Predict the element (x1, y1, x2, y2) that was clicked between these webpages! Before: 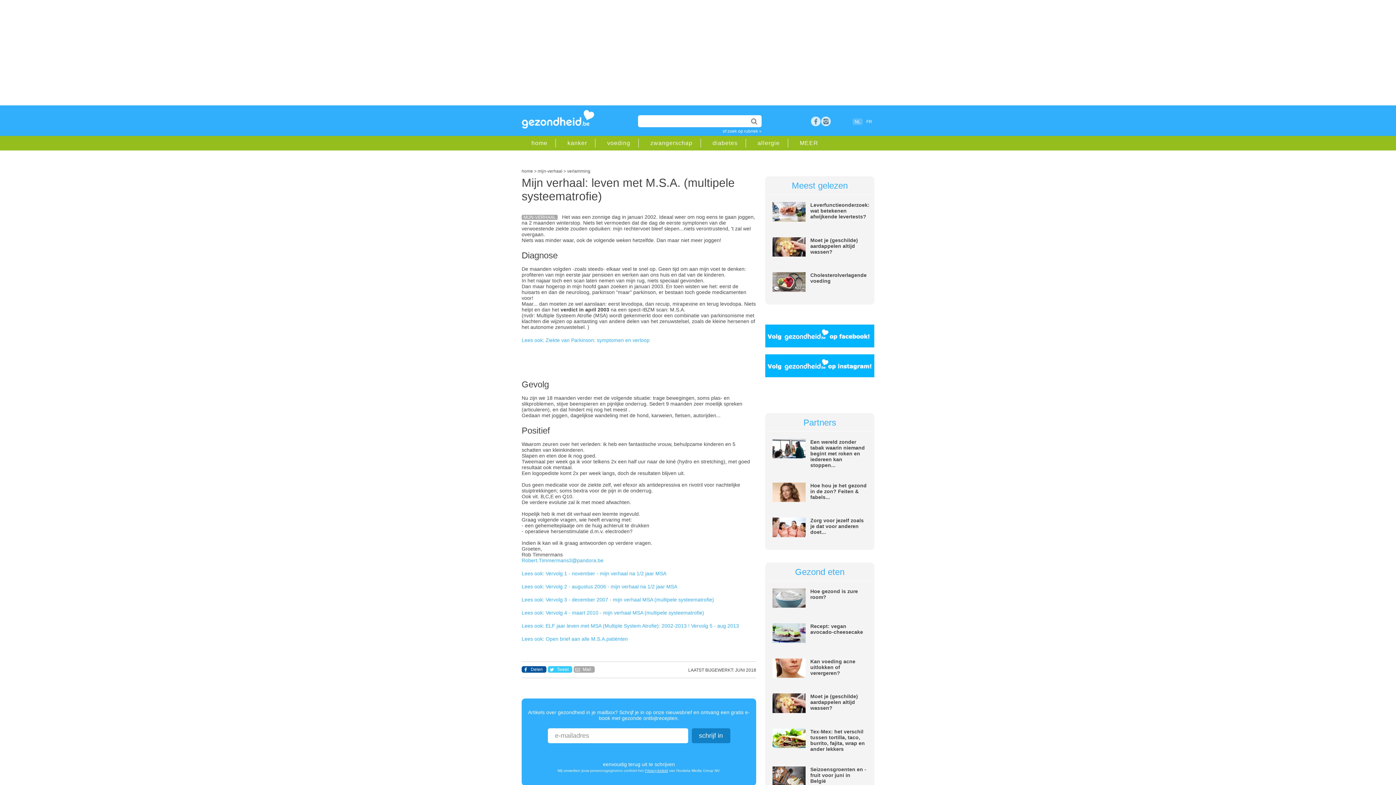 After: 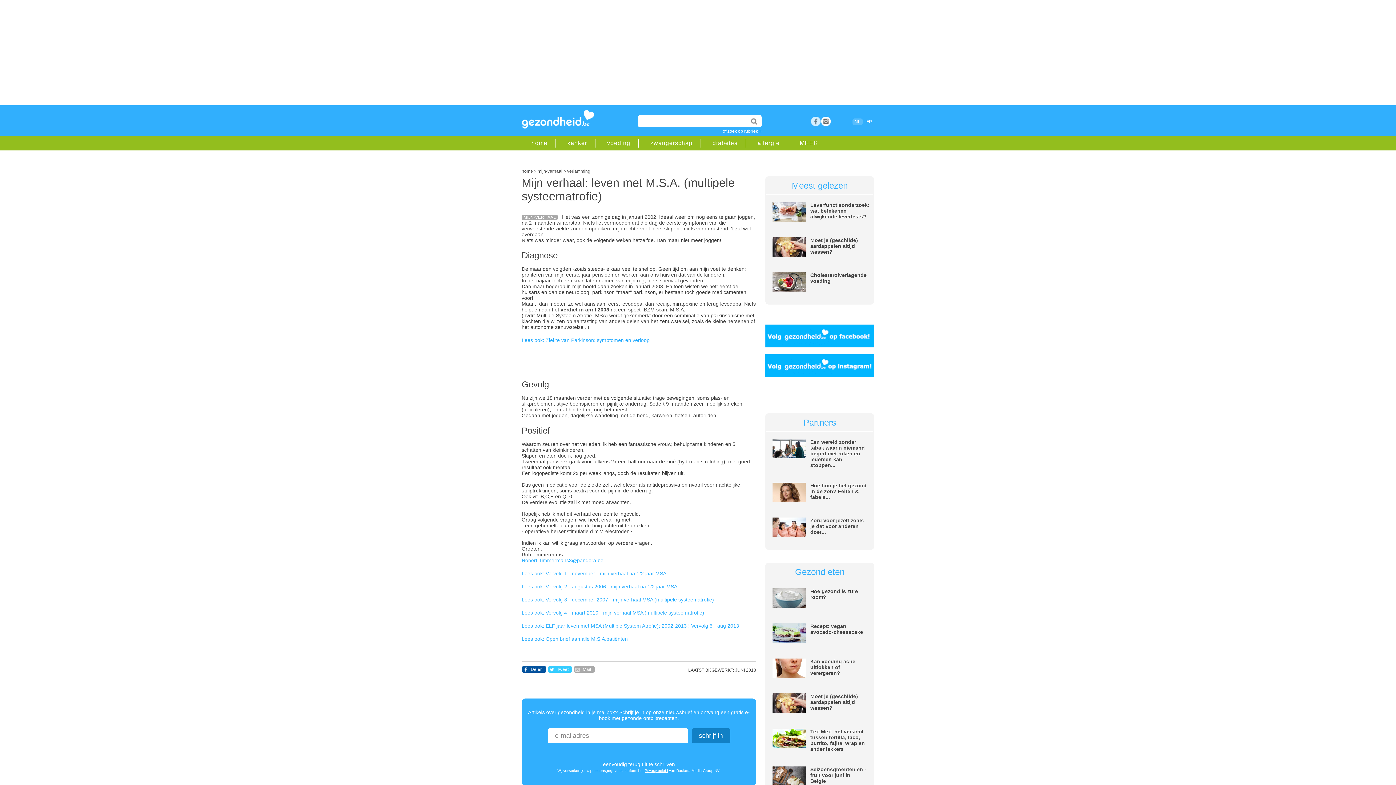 Action: bbox: (821, 116, 830, 126) label: rss